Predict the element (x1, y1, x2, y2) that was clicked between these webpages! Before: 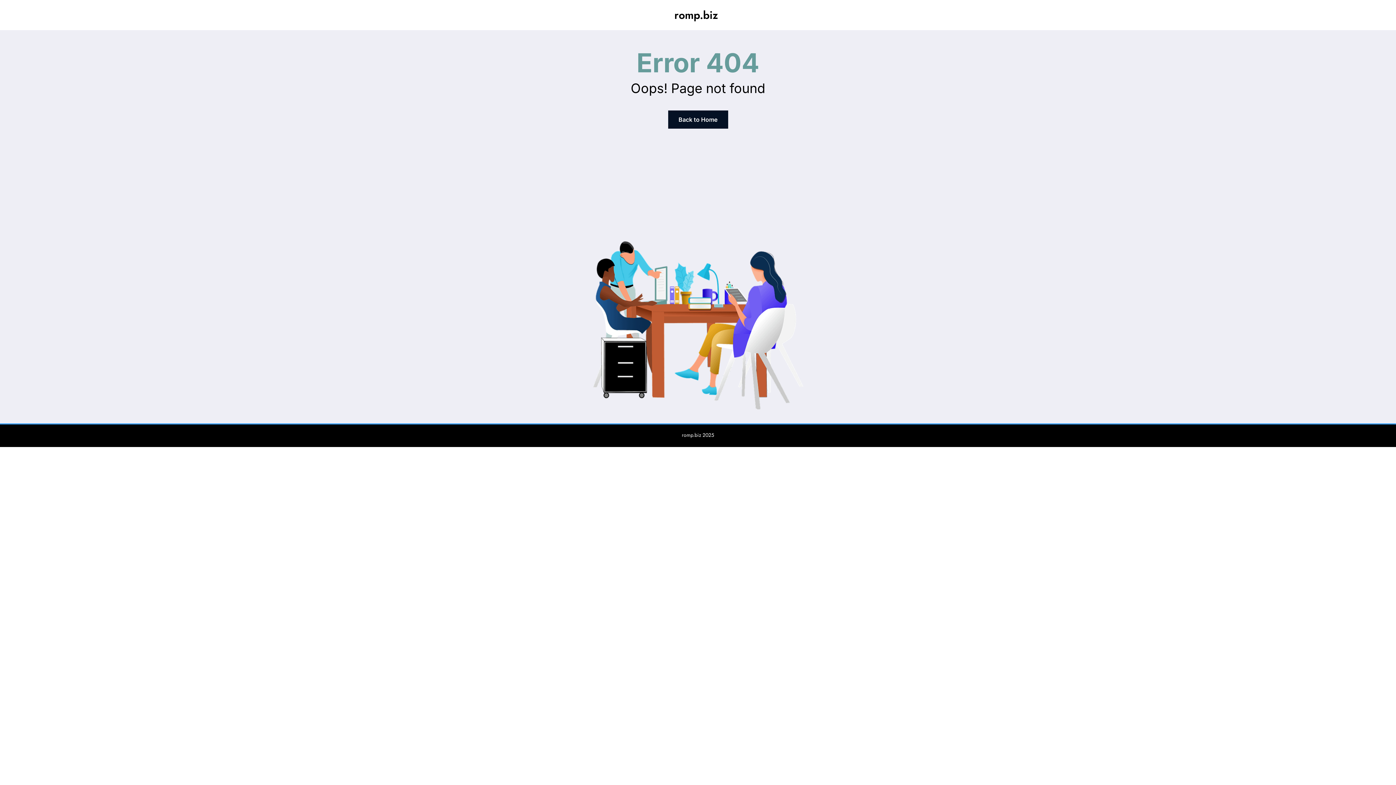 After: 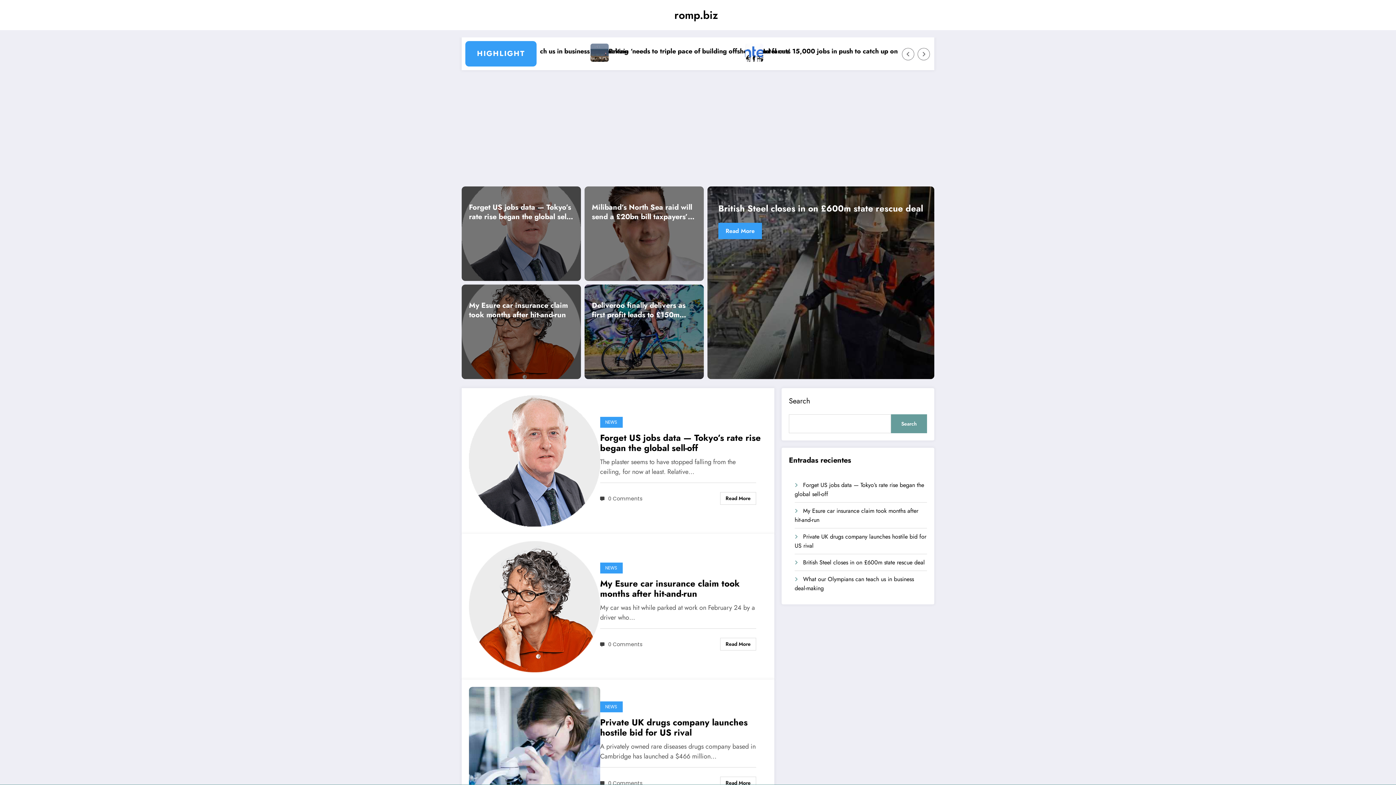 Action: label: Back to Home bbox: (668, 110, 728, 128)